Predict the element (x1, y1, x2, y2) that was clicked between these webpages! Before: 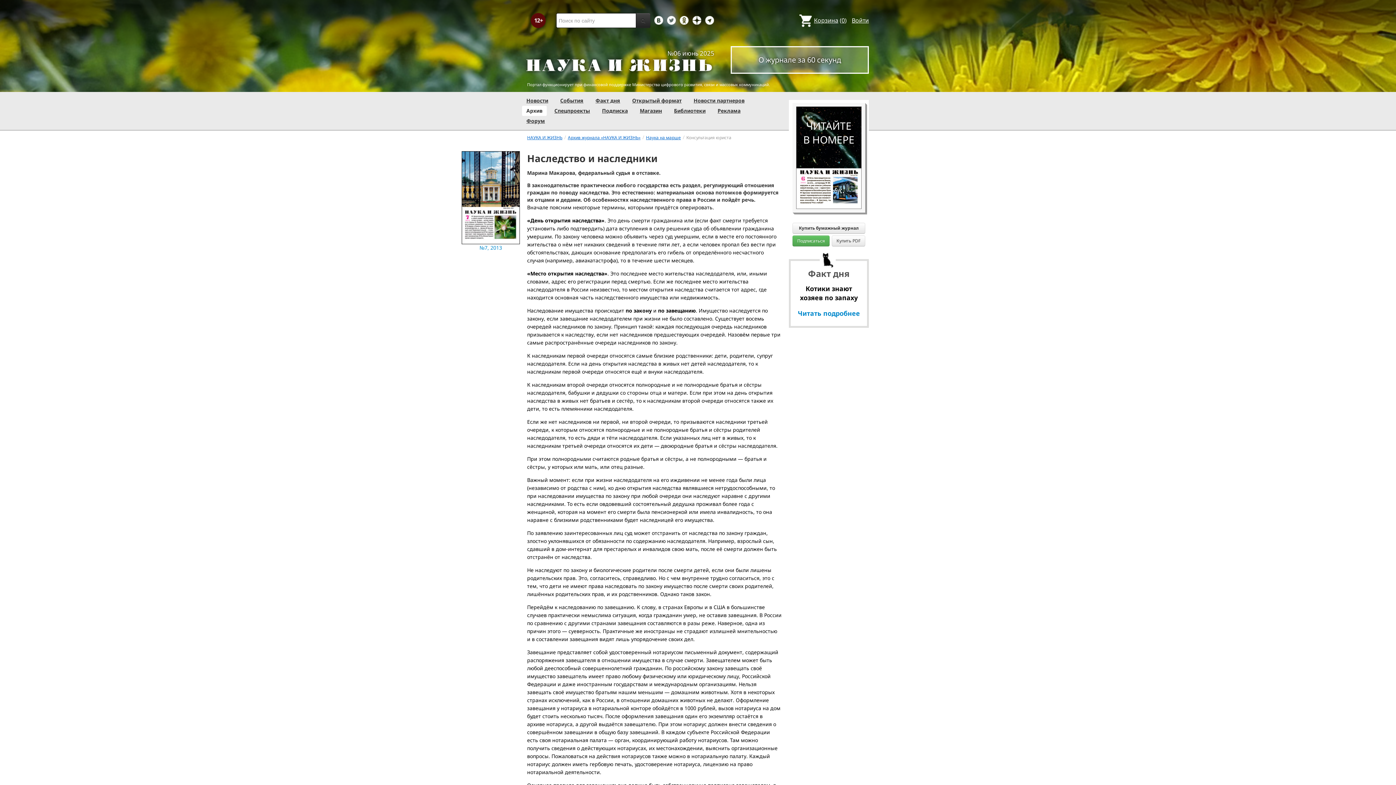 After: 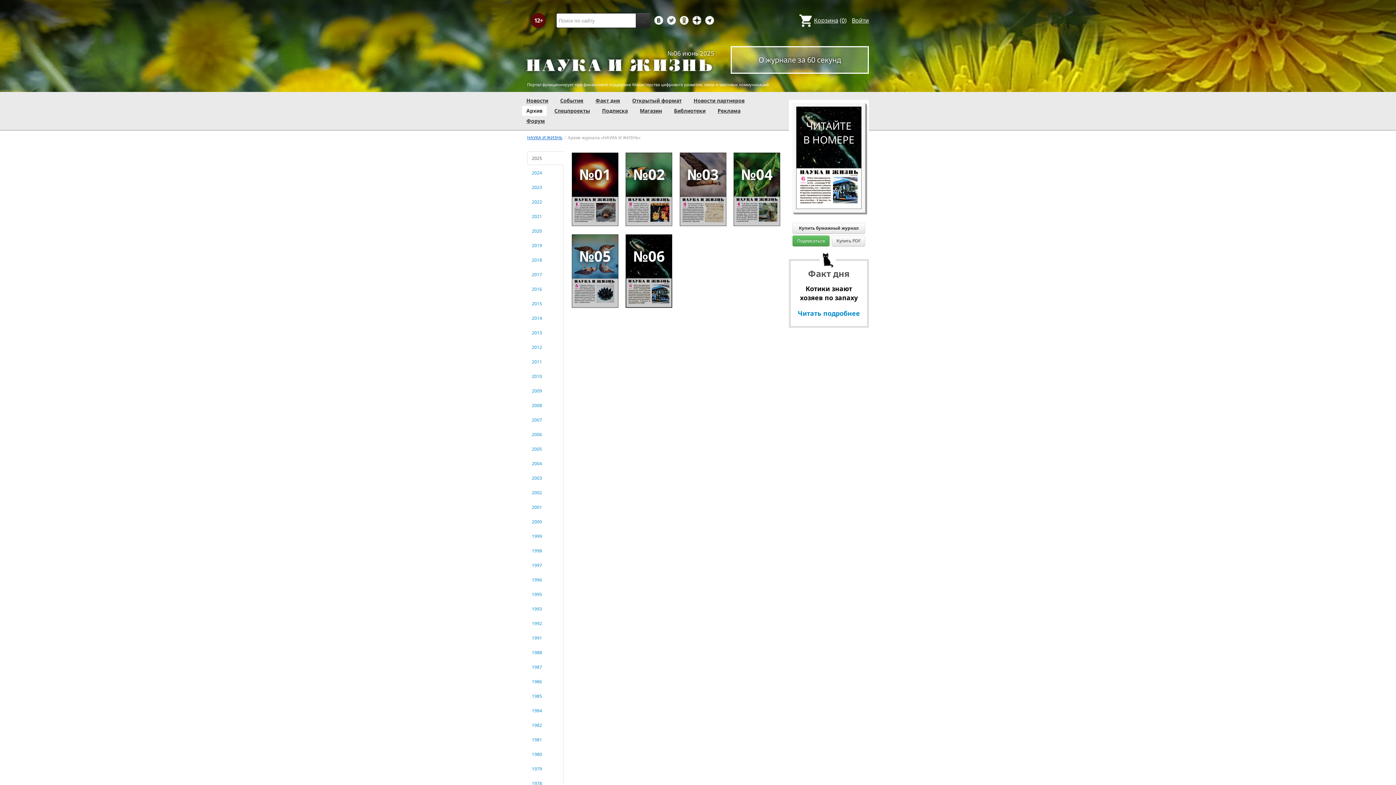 Action: label: Архив bbox: (526, 107, 542, 114)